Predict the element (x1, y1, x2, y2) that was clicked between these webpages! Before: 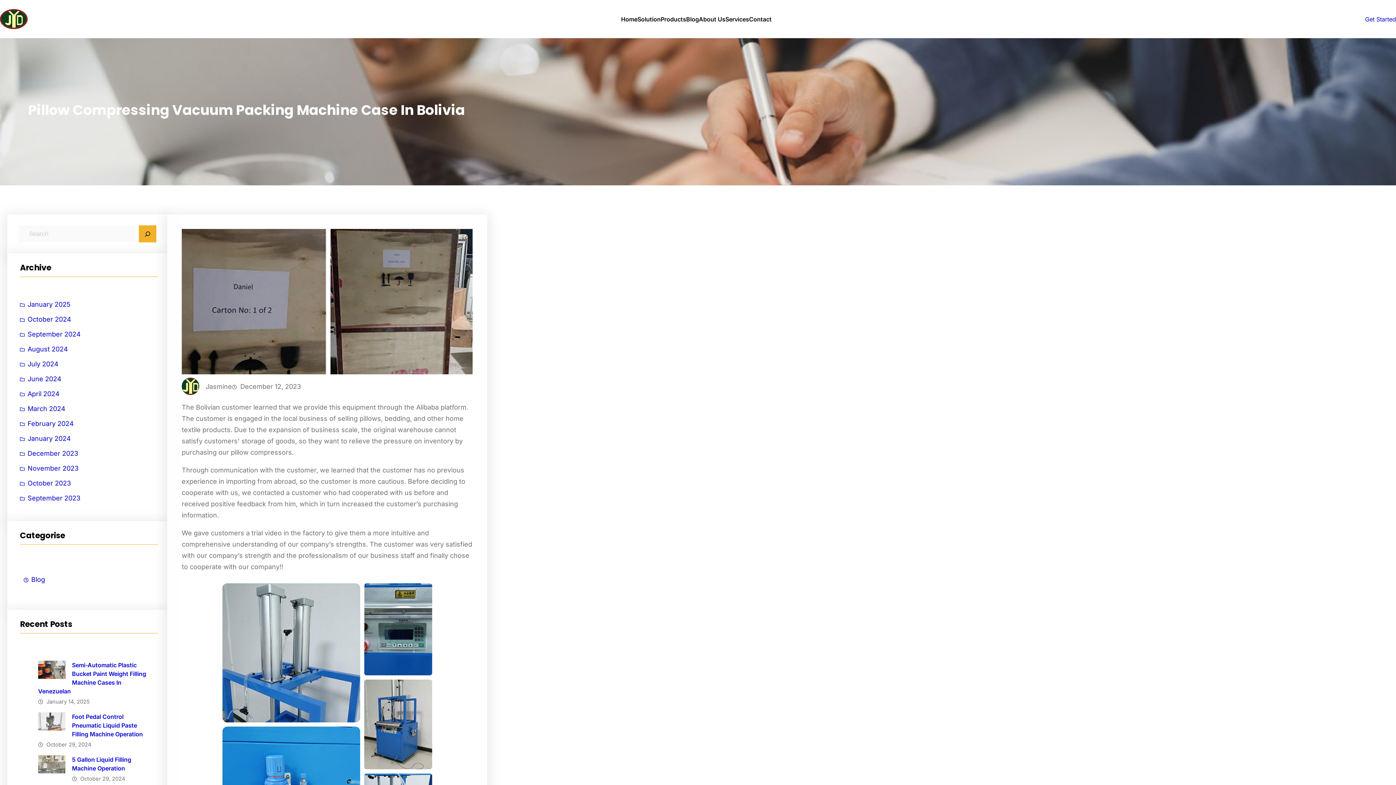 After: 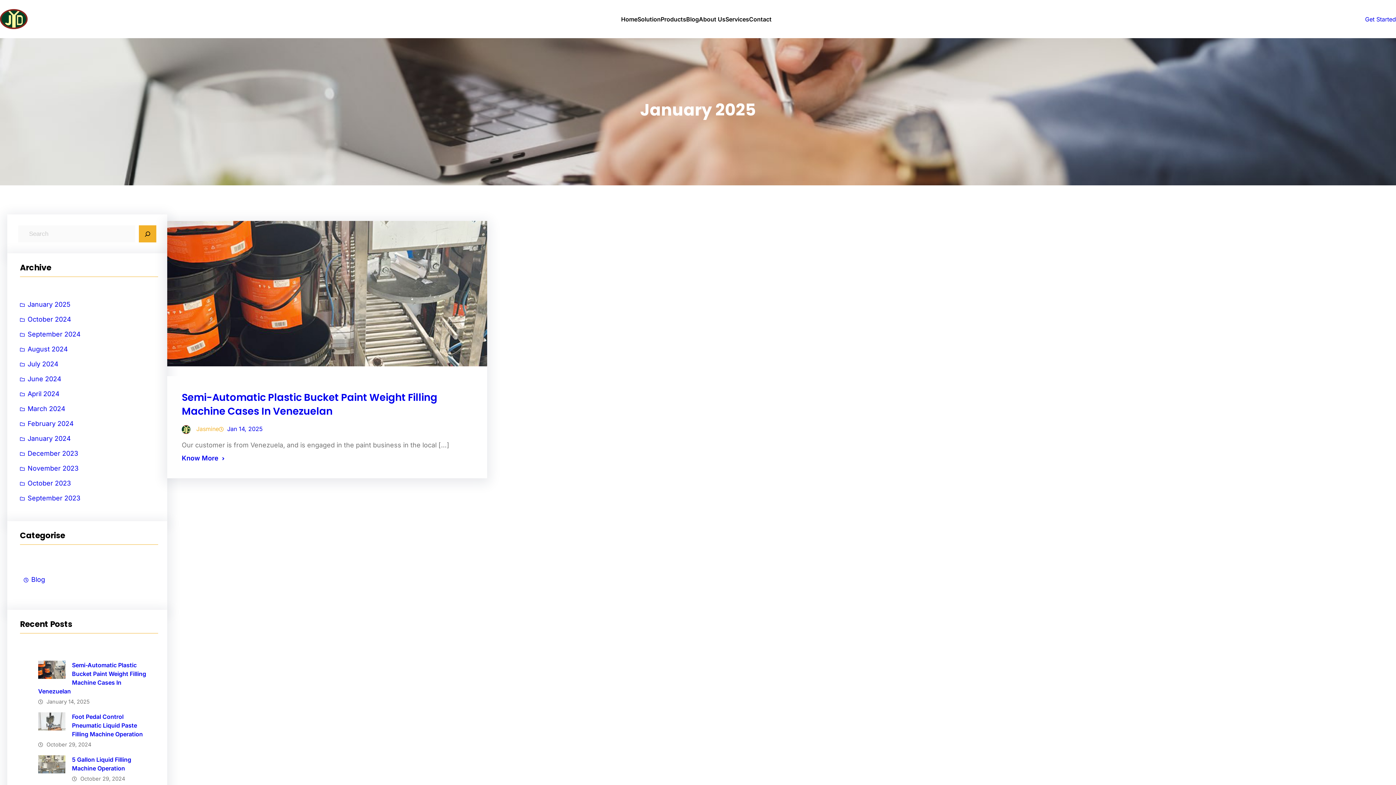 Action: bbox: (20, 297, 70, 312) label: January 2025